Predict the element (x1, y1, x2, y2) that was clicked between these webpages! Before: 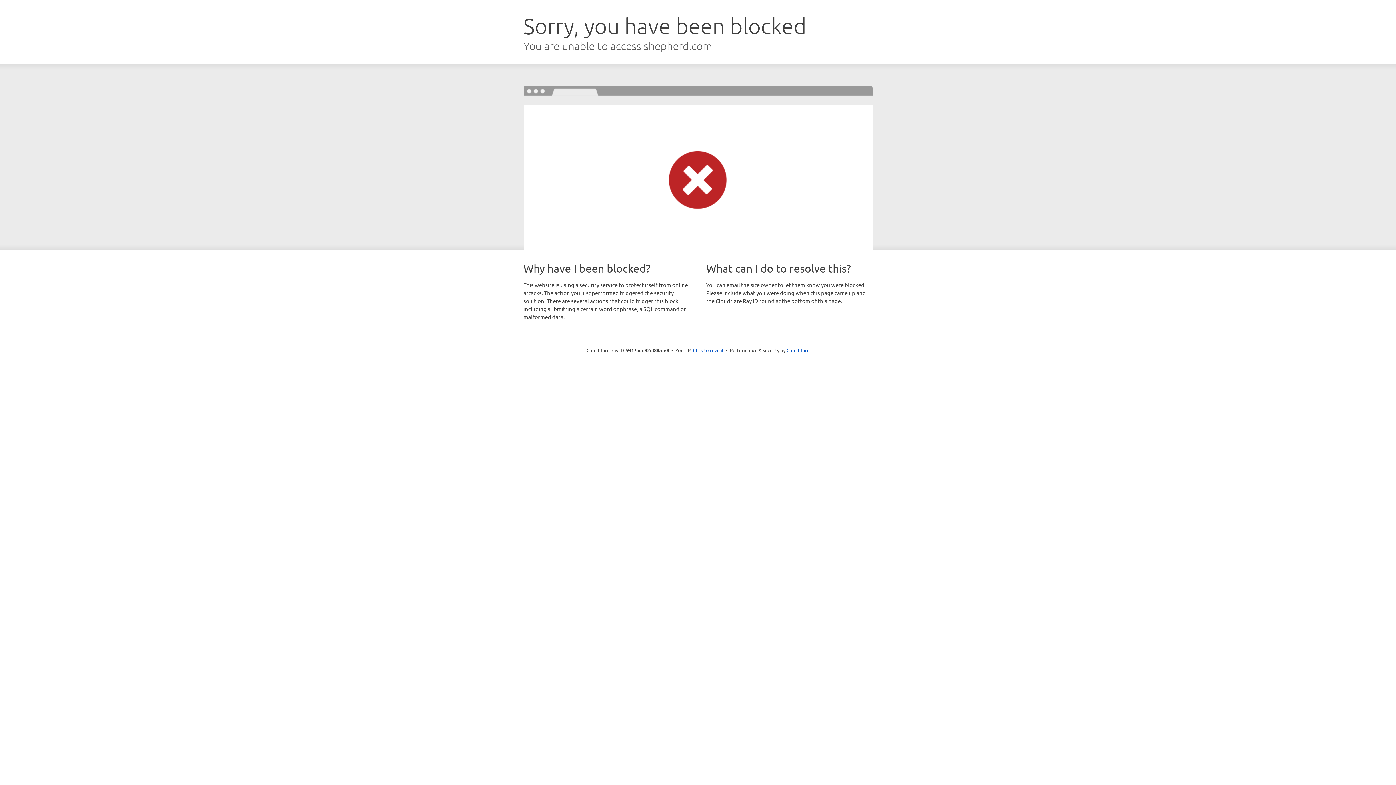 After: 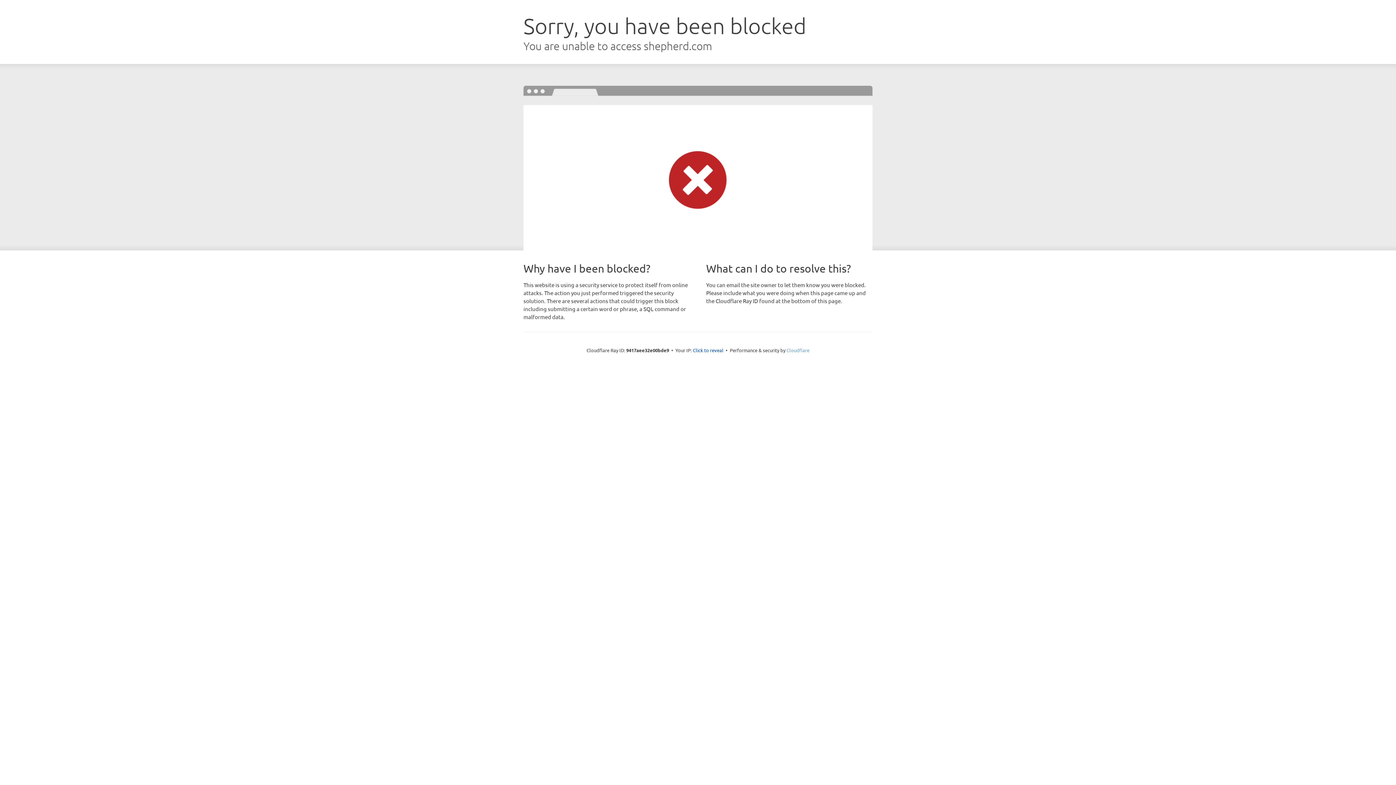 Action: bbox: (786, 347, 809, 353) label: Cloudflare